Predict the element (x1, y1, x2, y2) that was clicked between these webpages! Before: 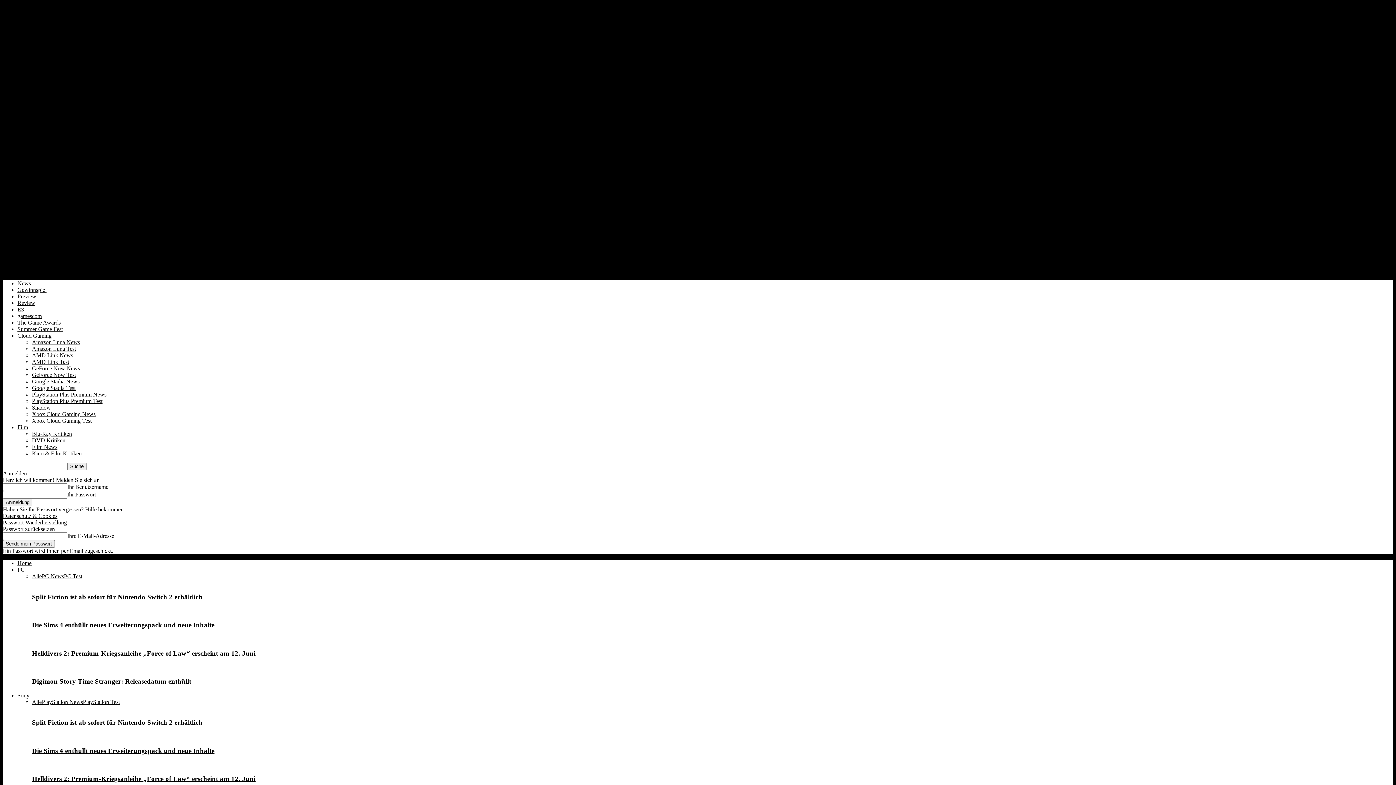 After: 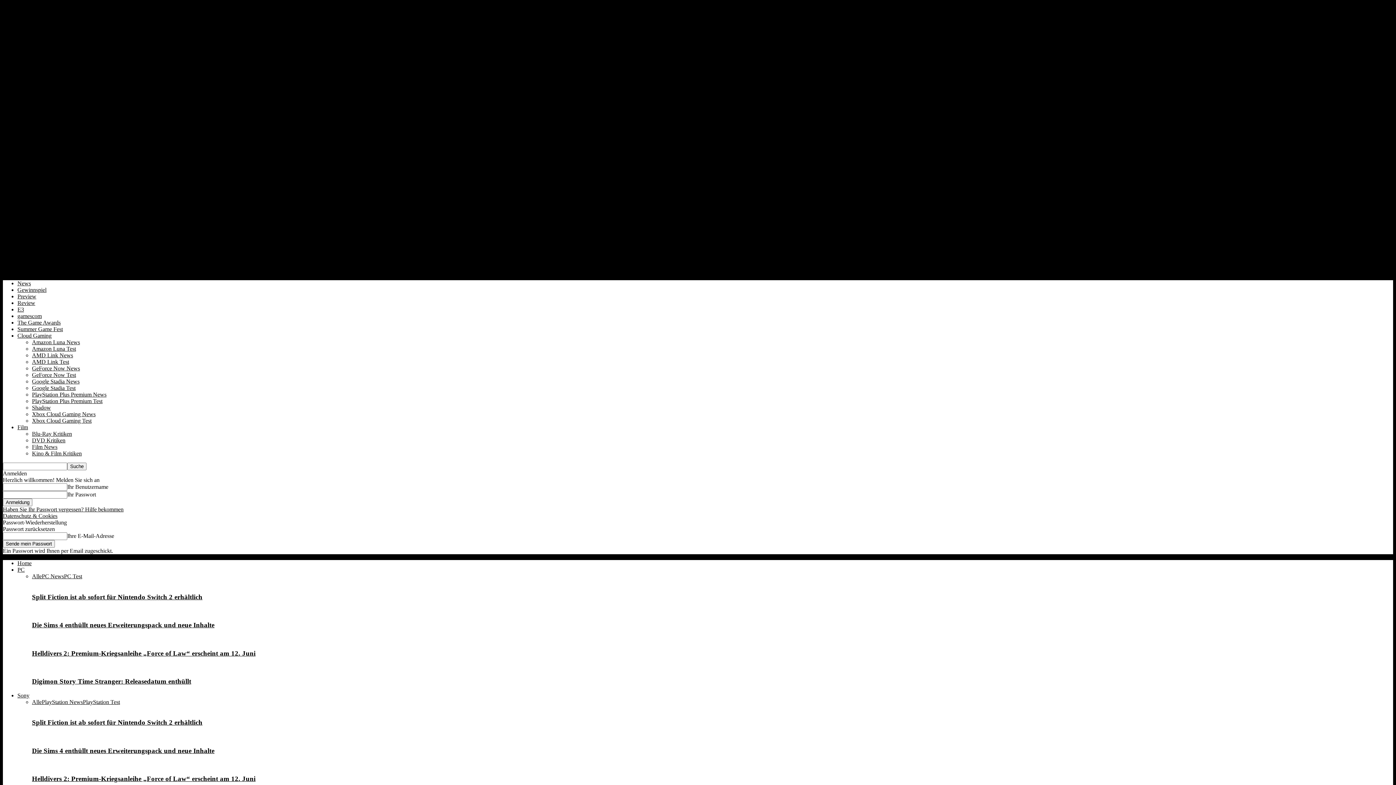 Action: label: News bbox: (17, 280, 30, 286)